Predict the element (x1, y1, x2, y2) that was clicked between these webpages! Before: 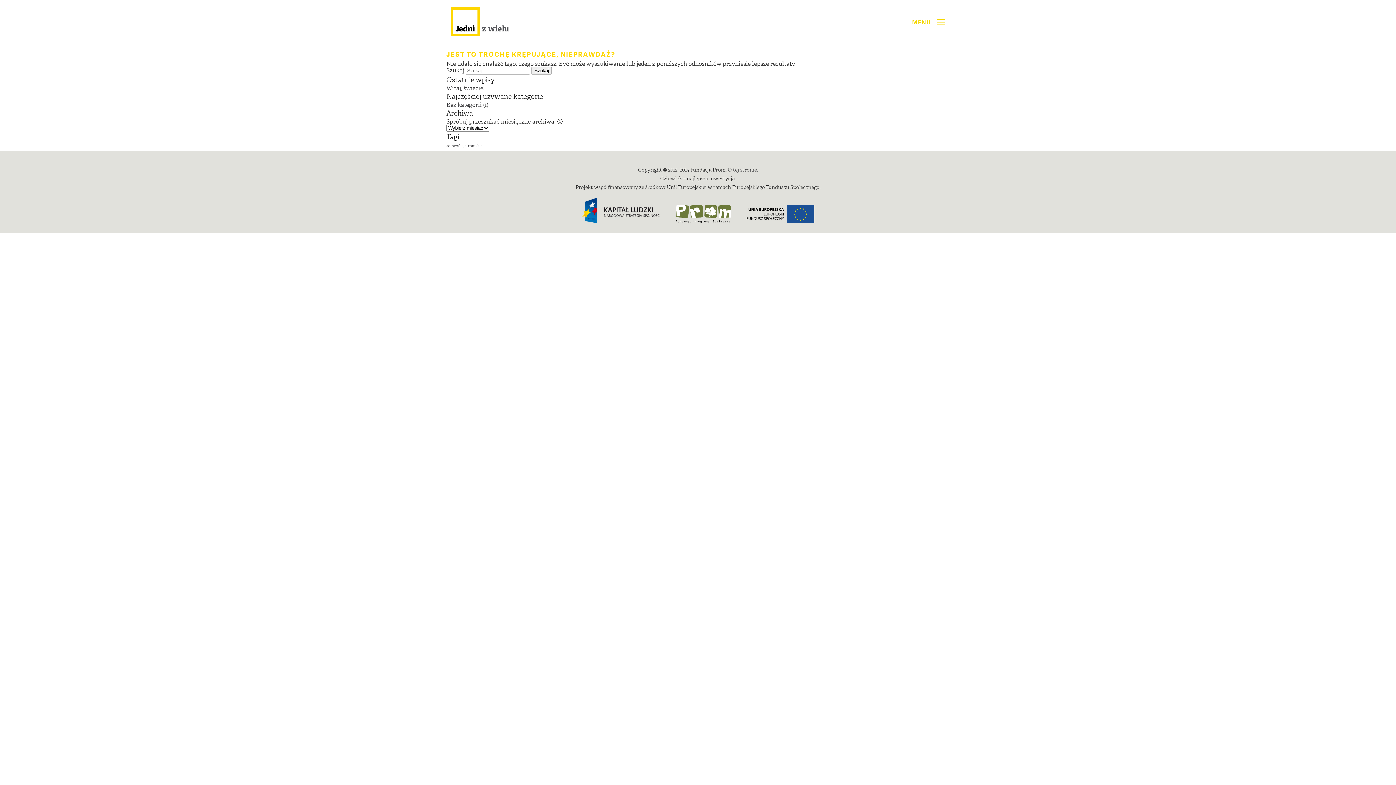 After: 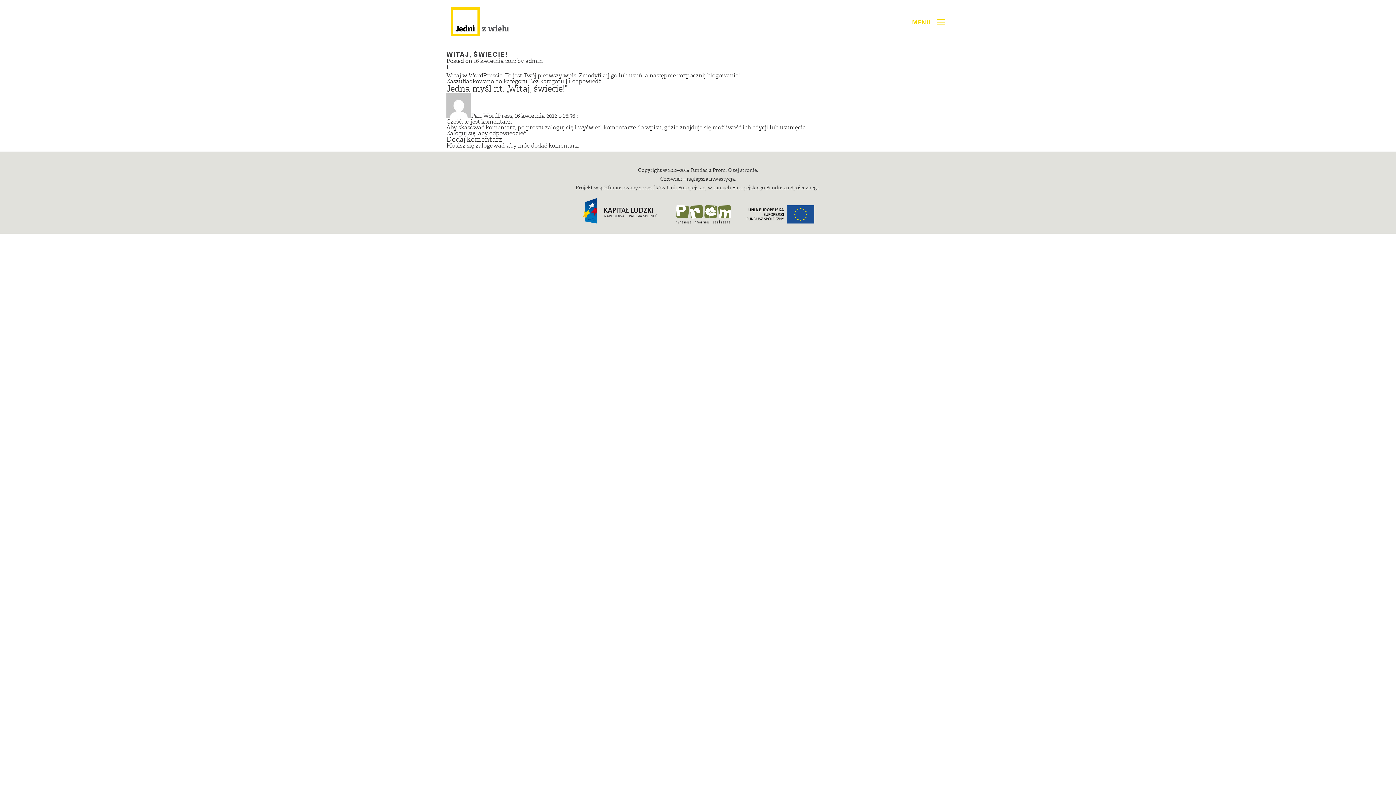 Action: label: Witaj, świecie! bbox: (446, 84, 484, 92)